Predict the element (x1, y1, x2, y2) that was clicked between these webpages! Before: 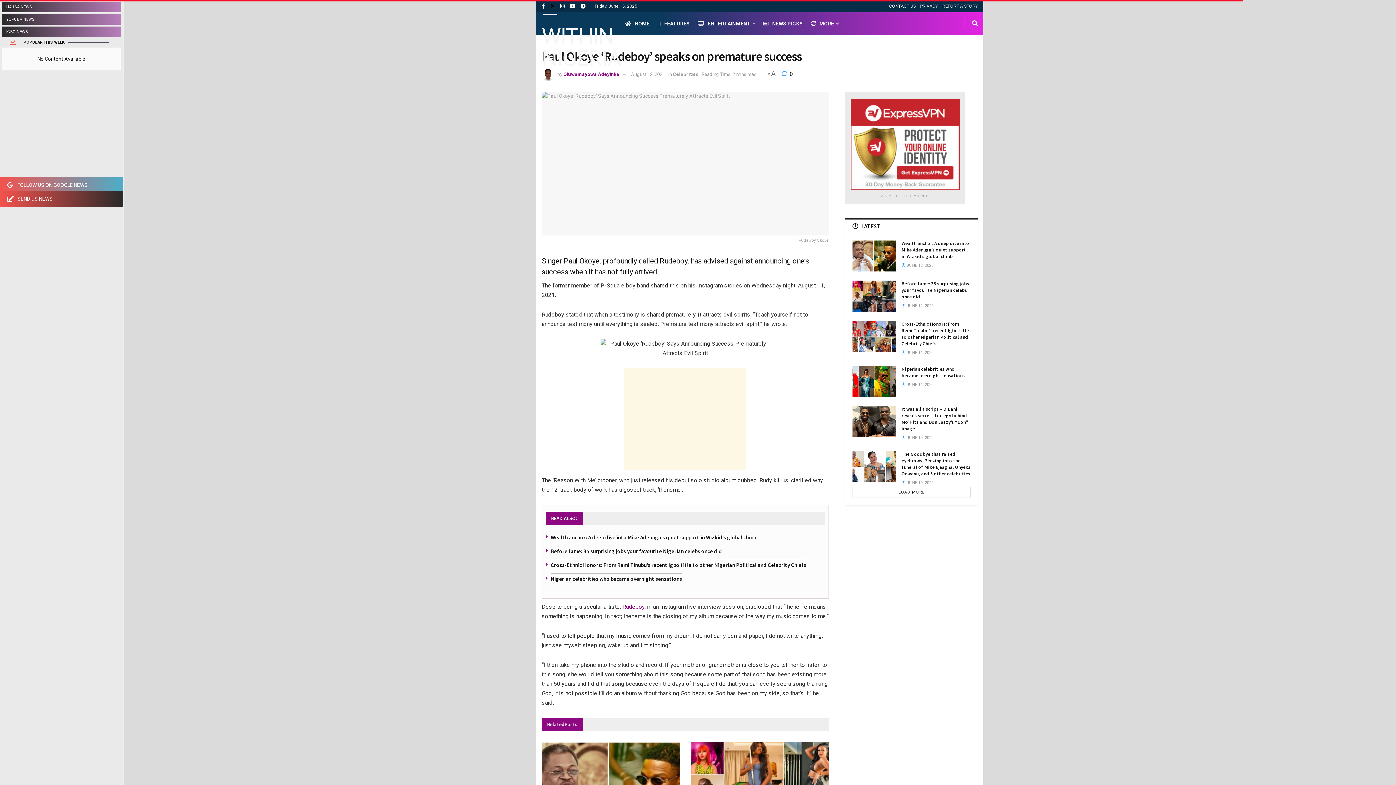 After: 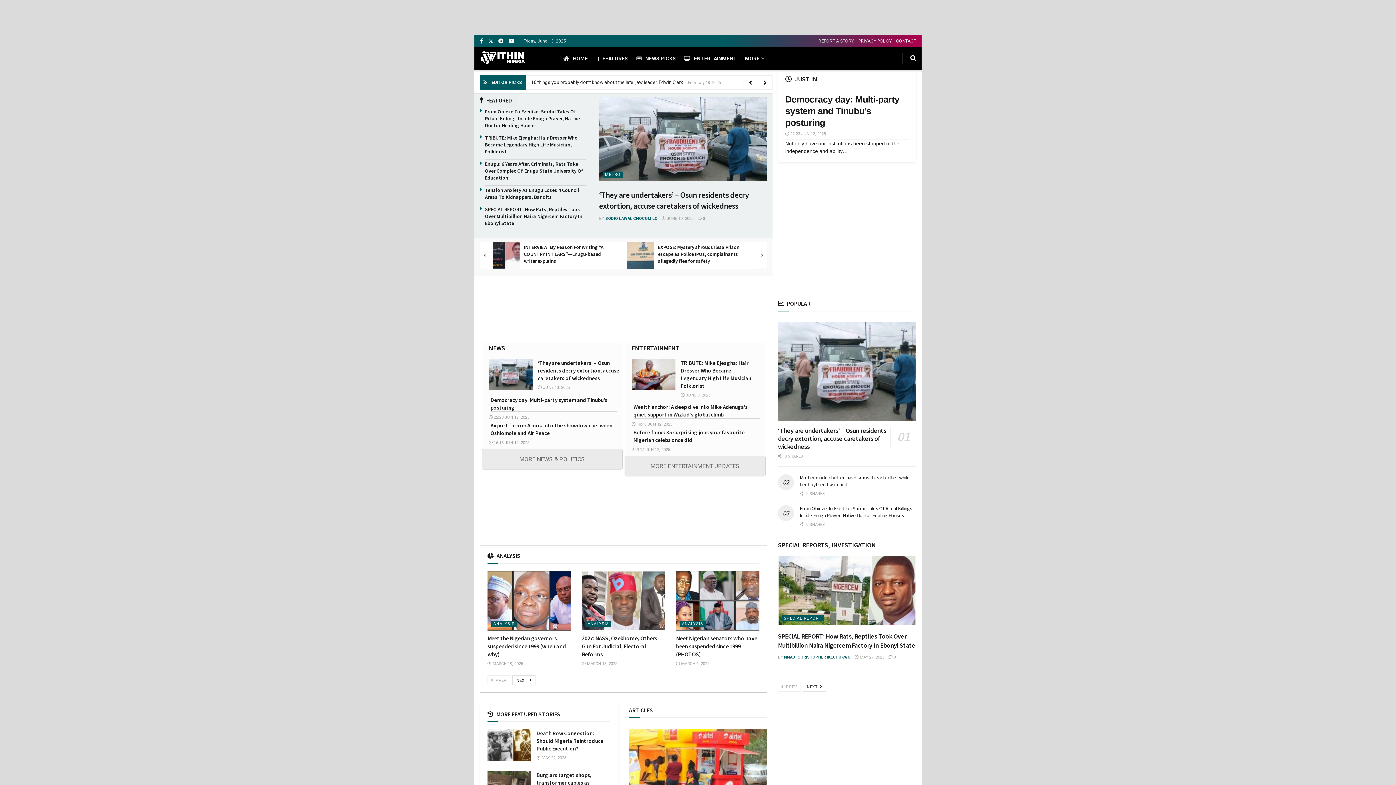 Action: bbox: (625, 12, 649, 34) label: HOME